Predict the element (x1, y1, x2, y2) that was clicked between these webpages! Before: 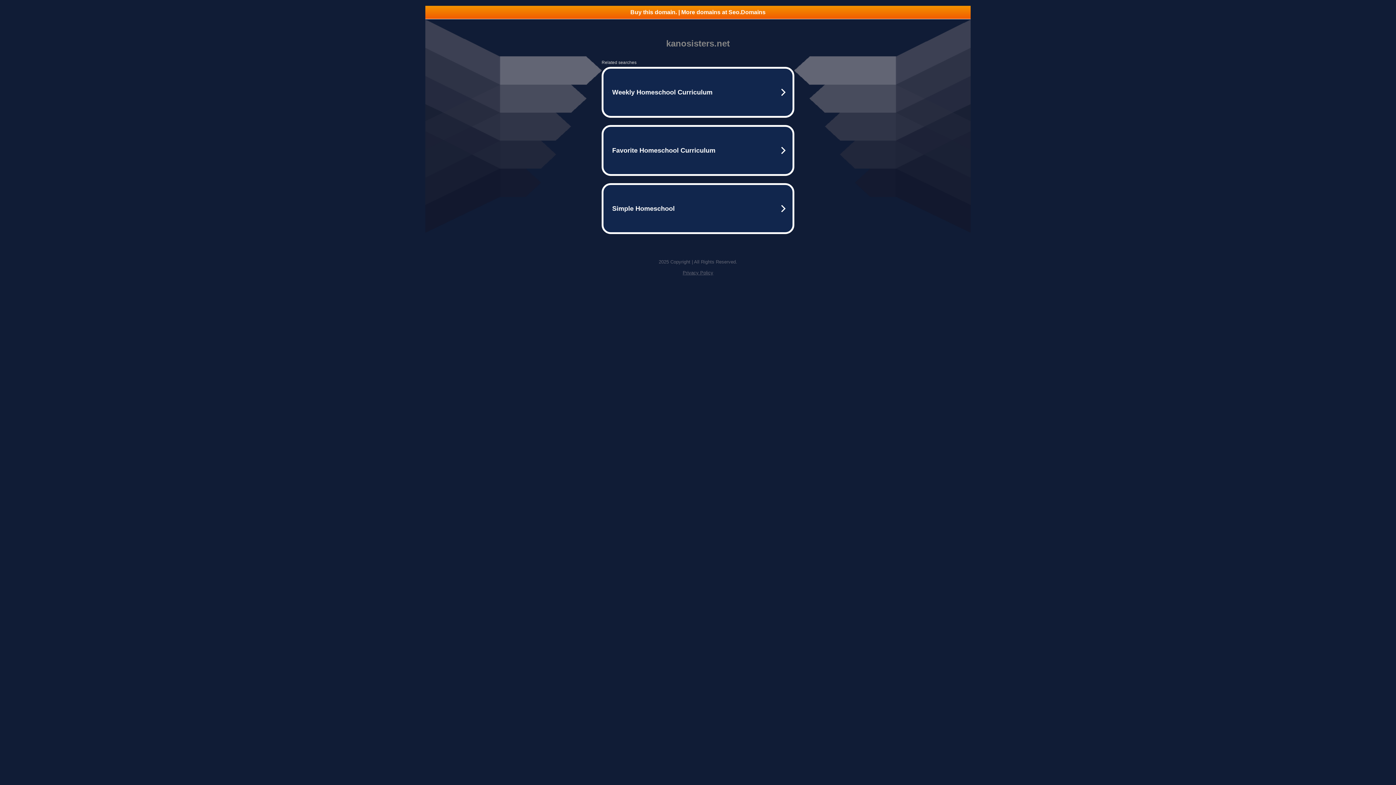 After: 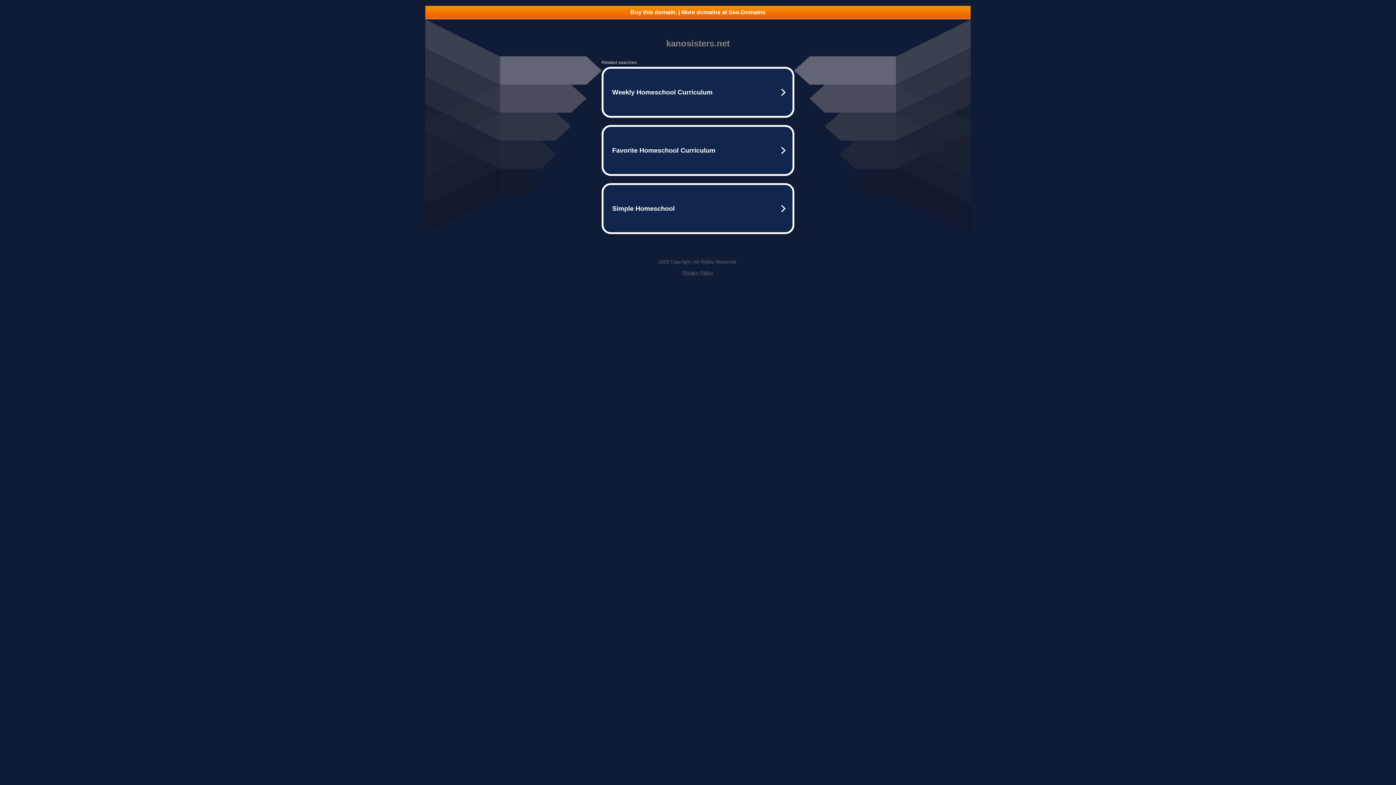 Action: label: Privacy Policy bbox: (682, 270, 713, 275)